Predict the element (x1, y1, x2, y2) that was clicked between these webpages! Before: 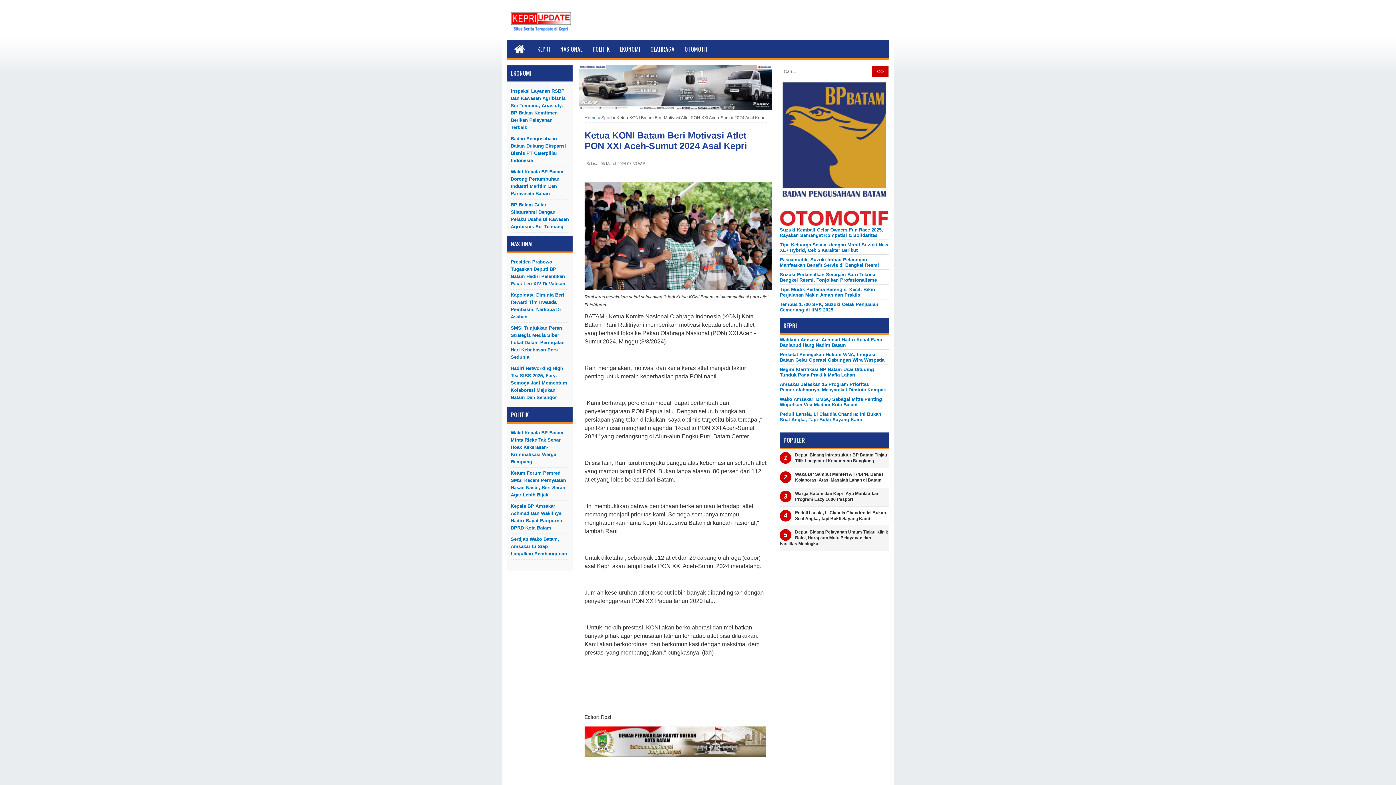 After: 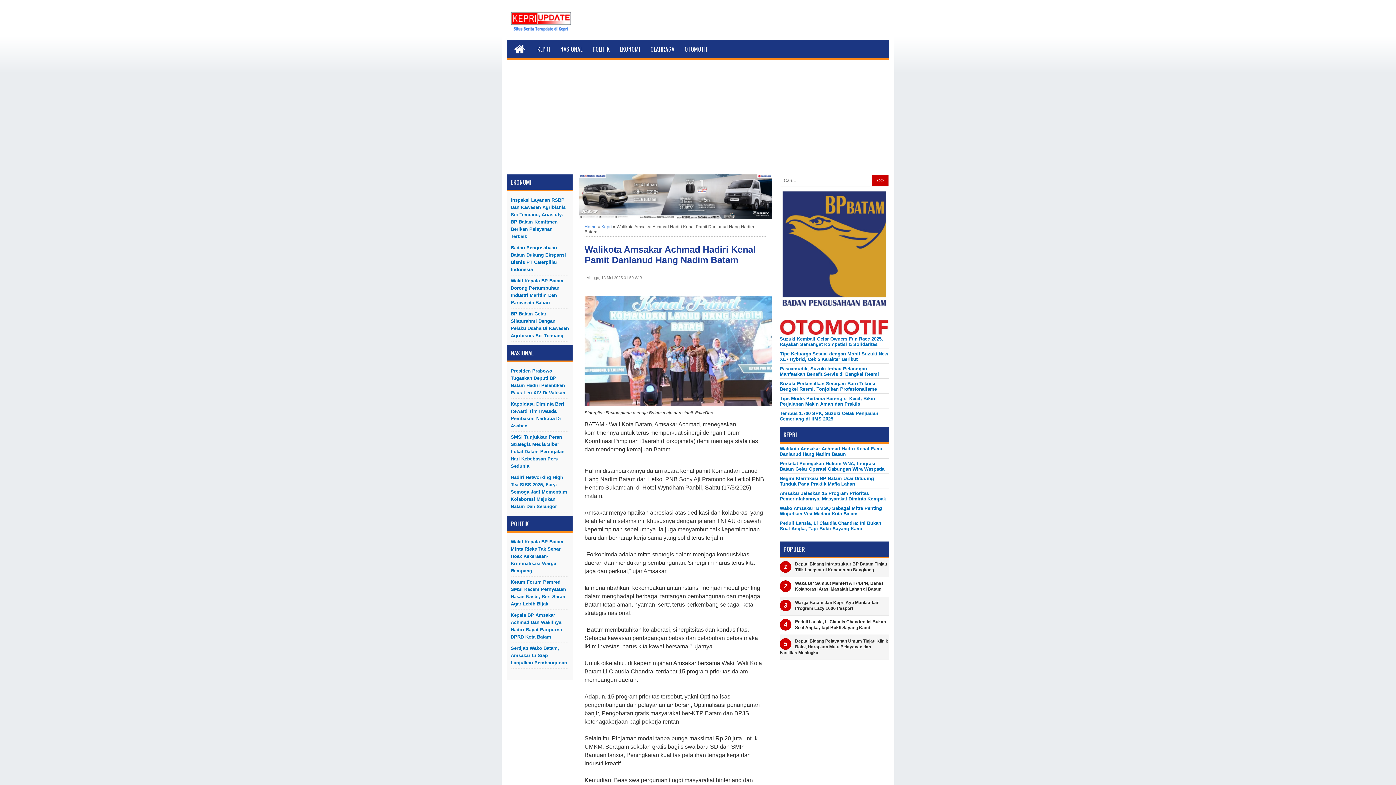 Action: bbox: (780, 337, 884, 348) label: Walikota Amsakar Achmad Hadiri Kenal Pamit Danlanud Hang Nadim Batam